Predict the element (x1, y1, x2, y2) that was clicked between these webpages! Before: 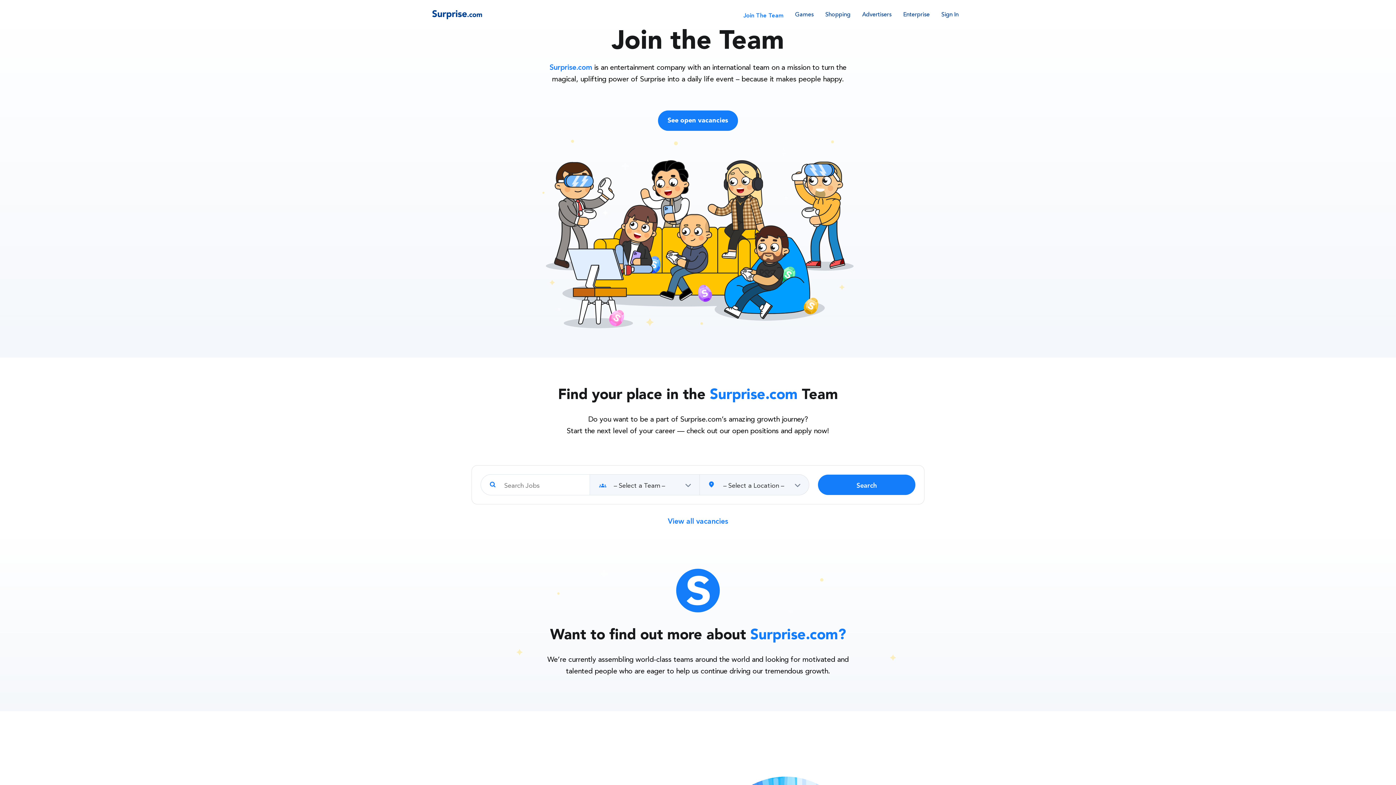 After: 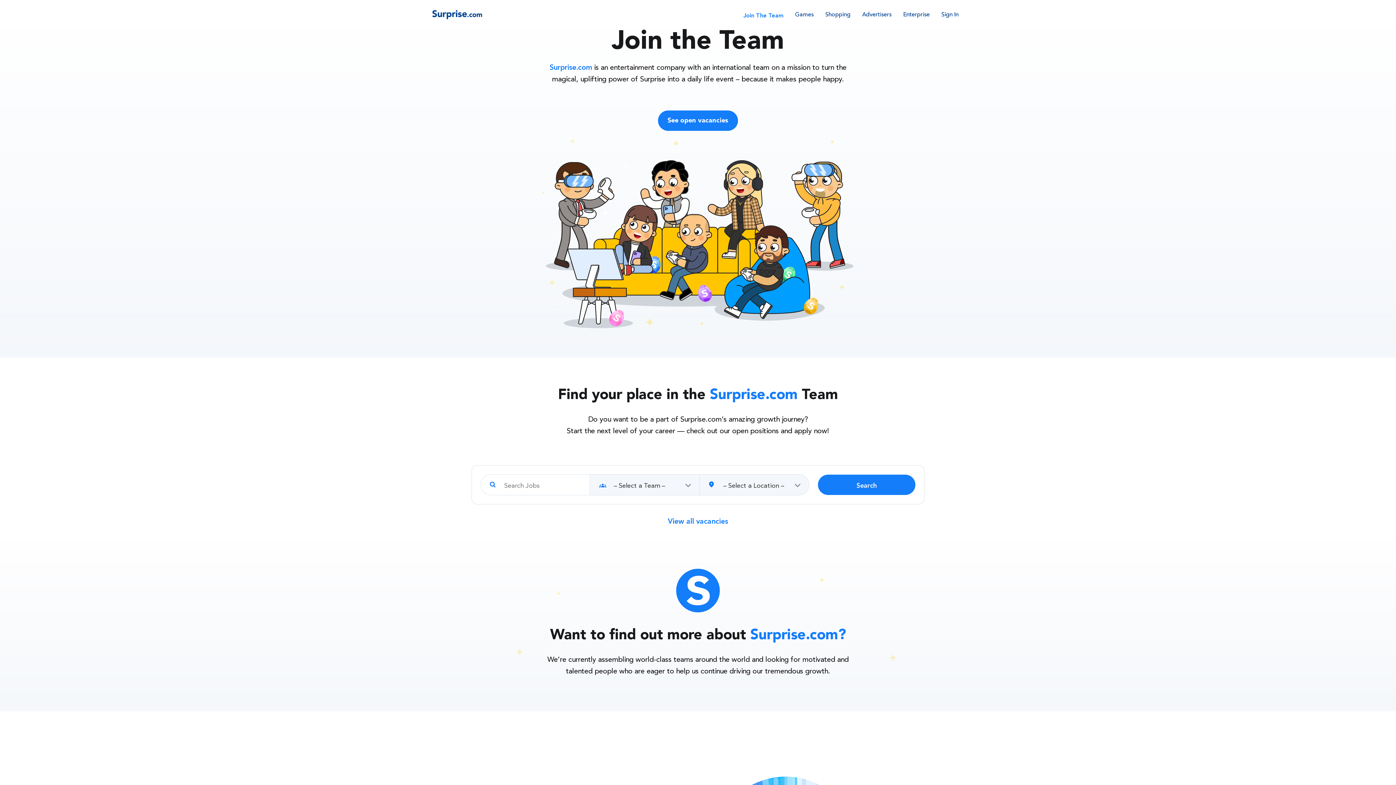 Action: bbox: (743, 10, 783, 19) label: Join The Team